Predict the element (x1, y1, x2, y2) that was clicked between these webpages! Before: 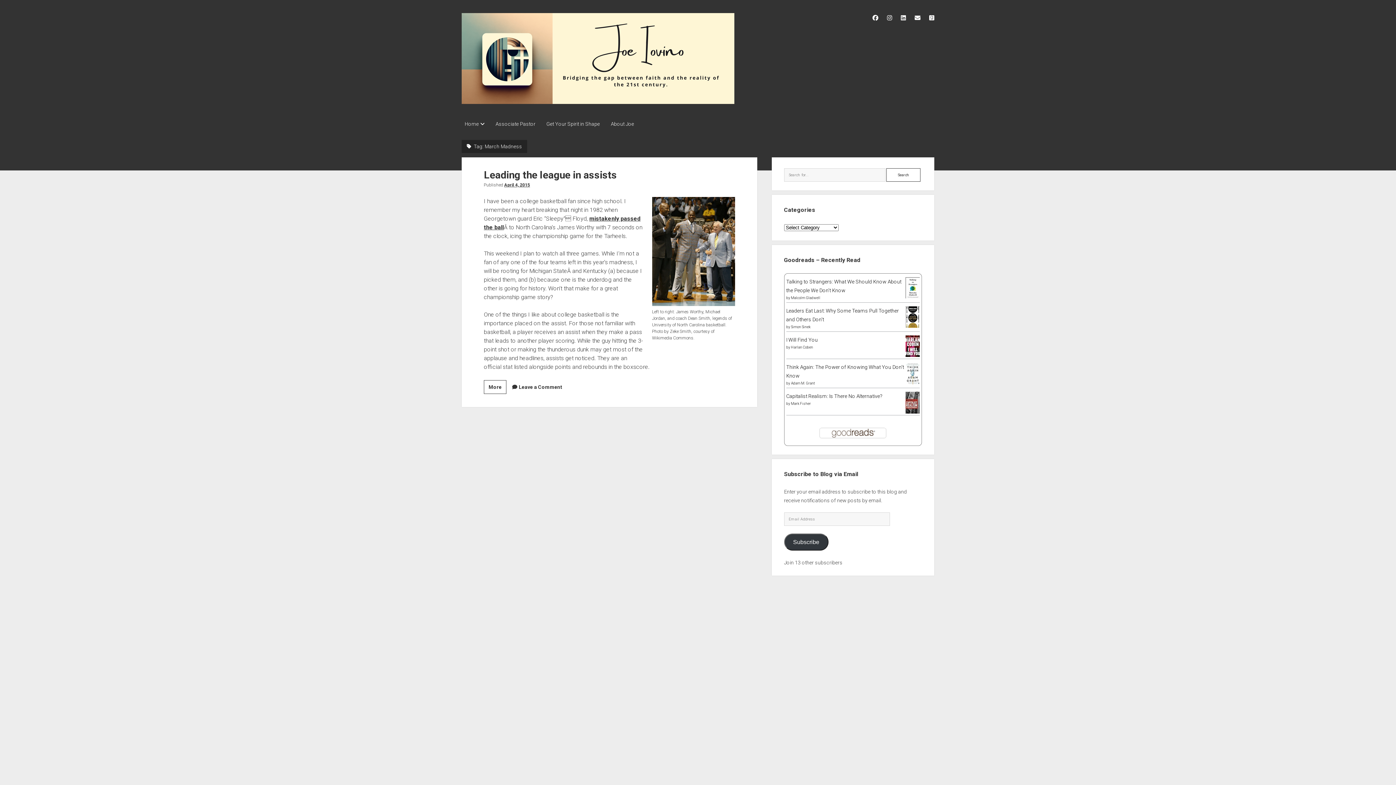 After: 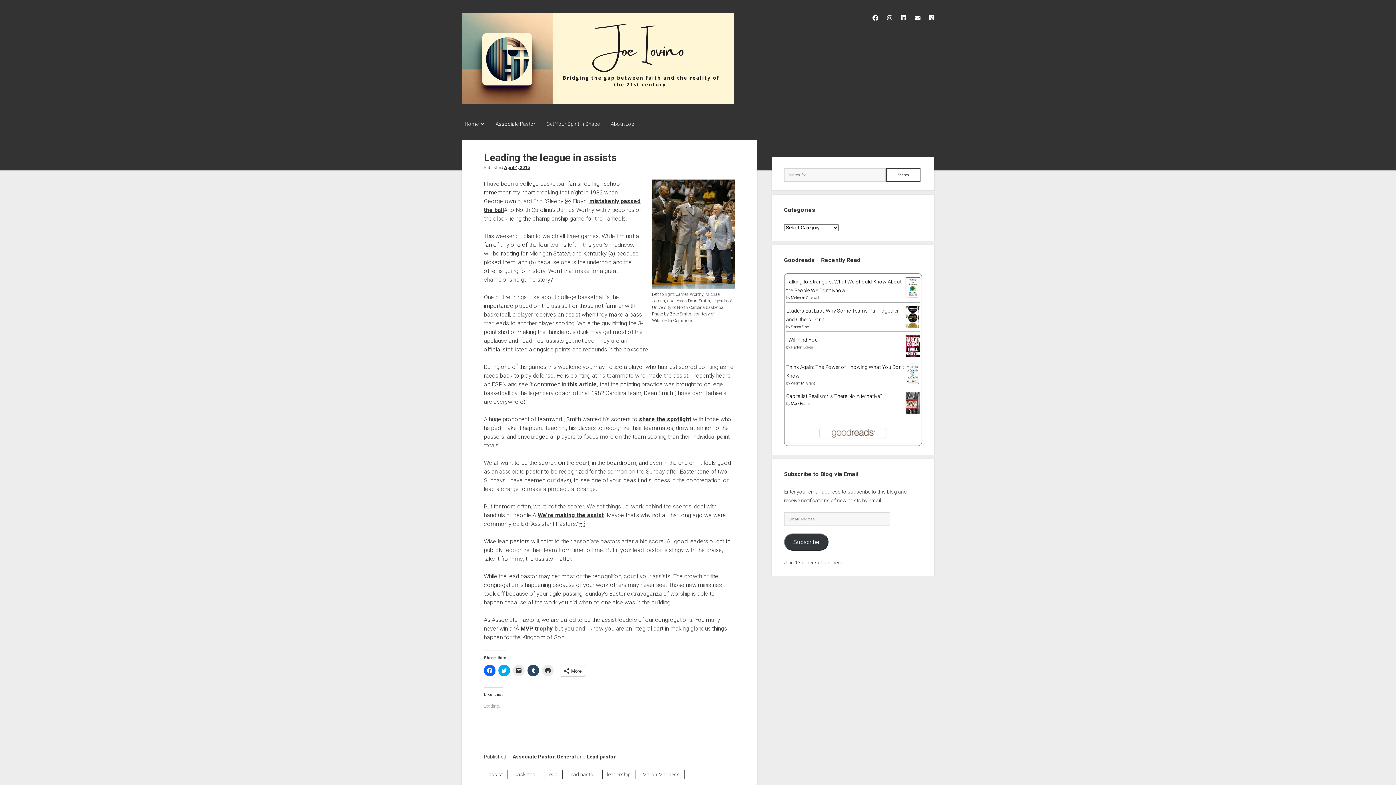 Action: bbox: (483, 169, 617, 181) label: Leading the league in assists